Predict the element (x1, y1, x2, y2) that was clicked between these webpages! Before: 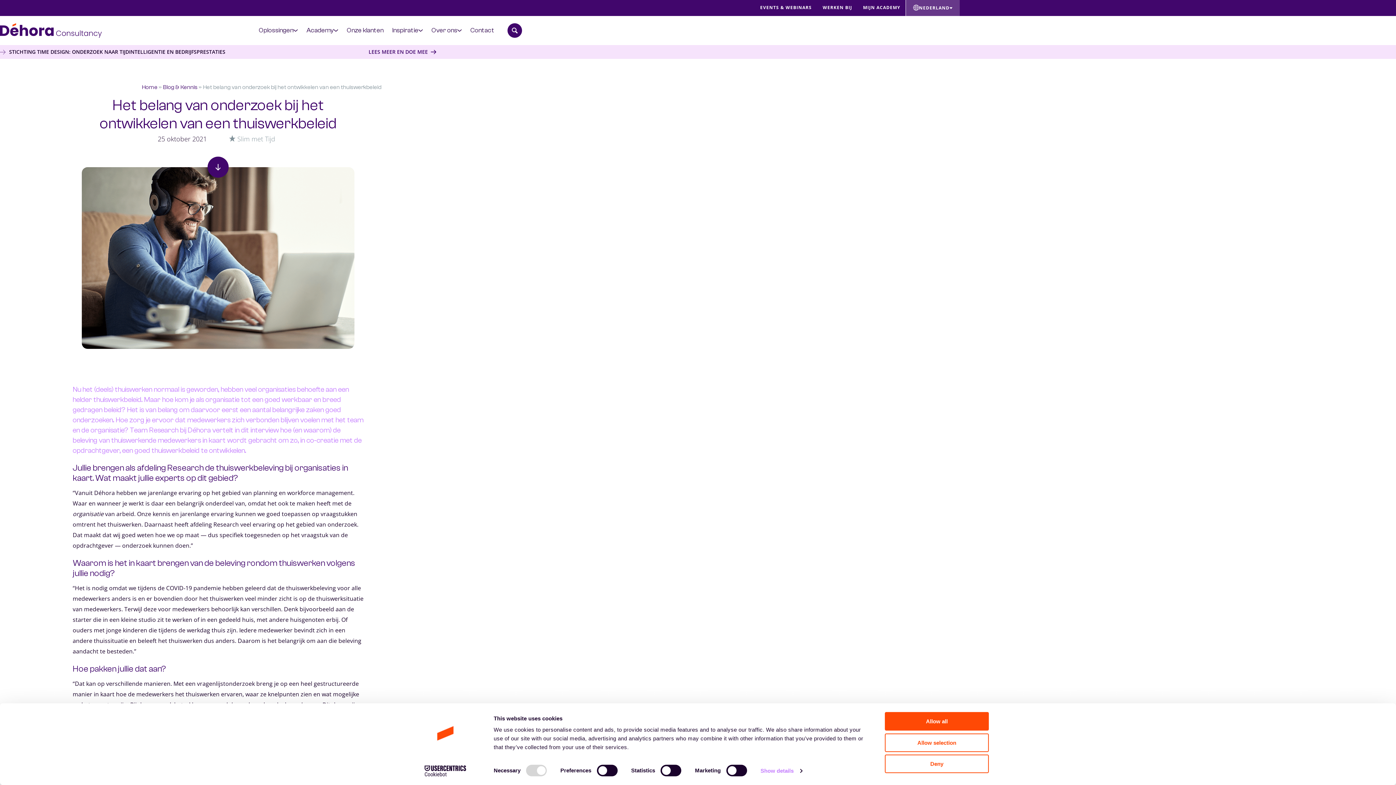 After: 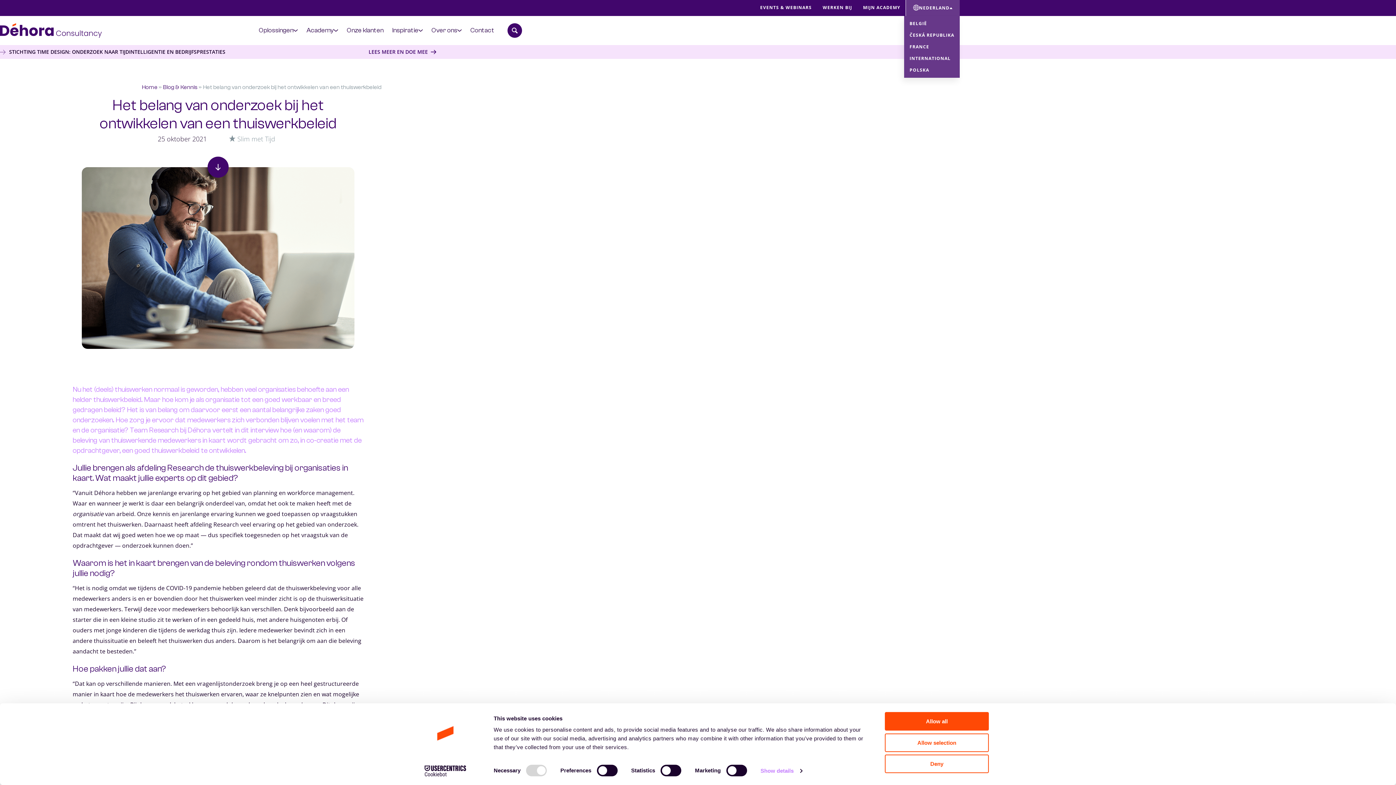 Action: label: NEDERLAND bbox: (906, 0, 960, 16)